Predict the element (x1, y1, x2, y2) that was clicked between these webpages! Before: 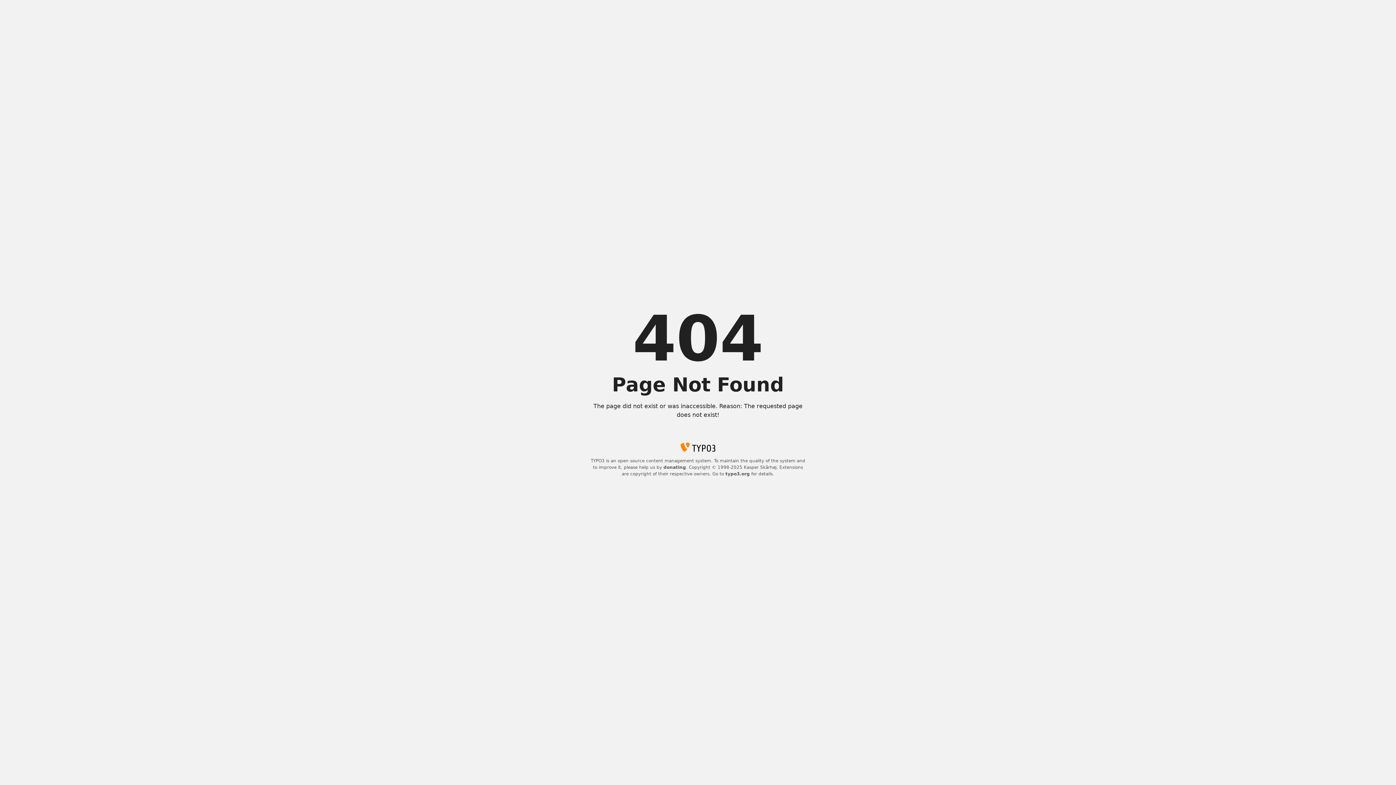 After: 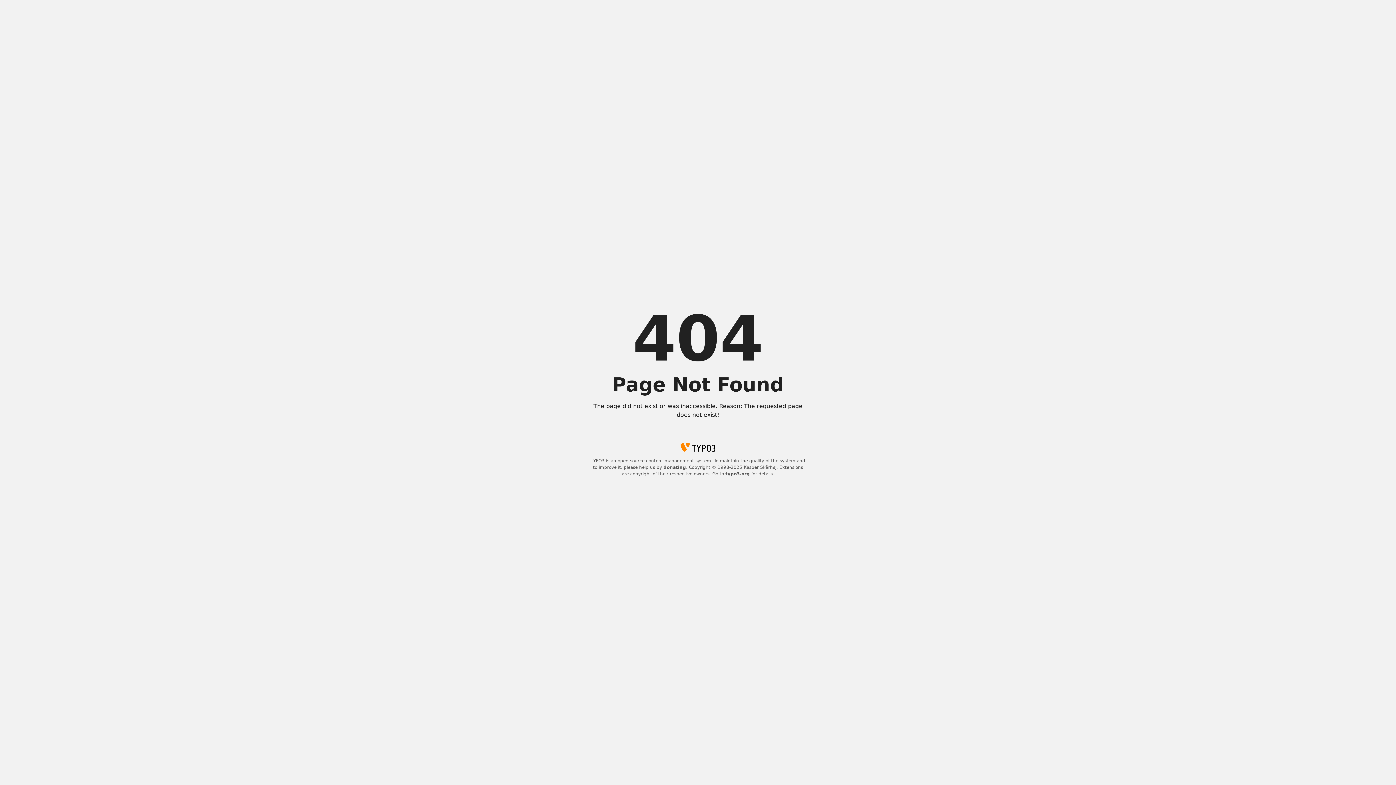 Action: bbox: (663, 465, 686, 470) label: donating